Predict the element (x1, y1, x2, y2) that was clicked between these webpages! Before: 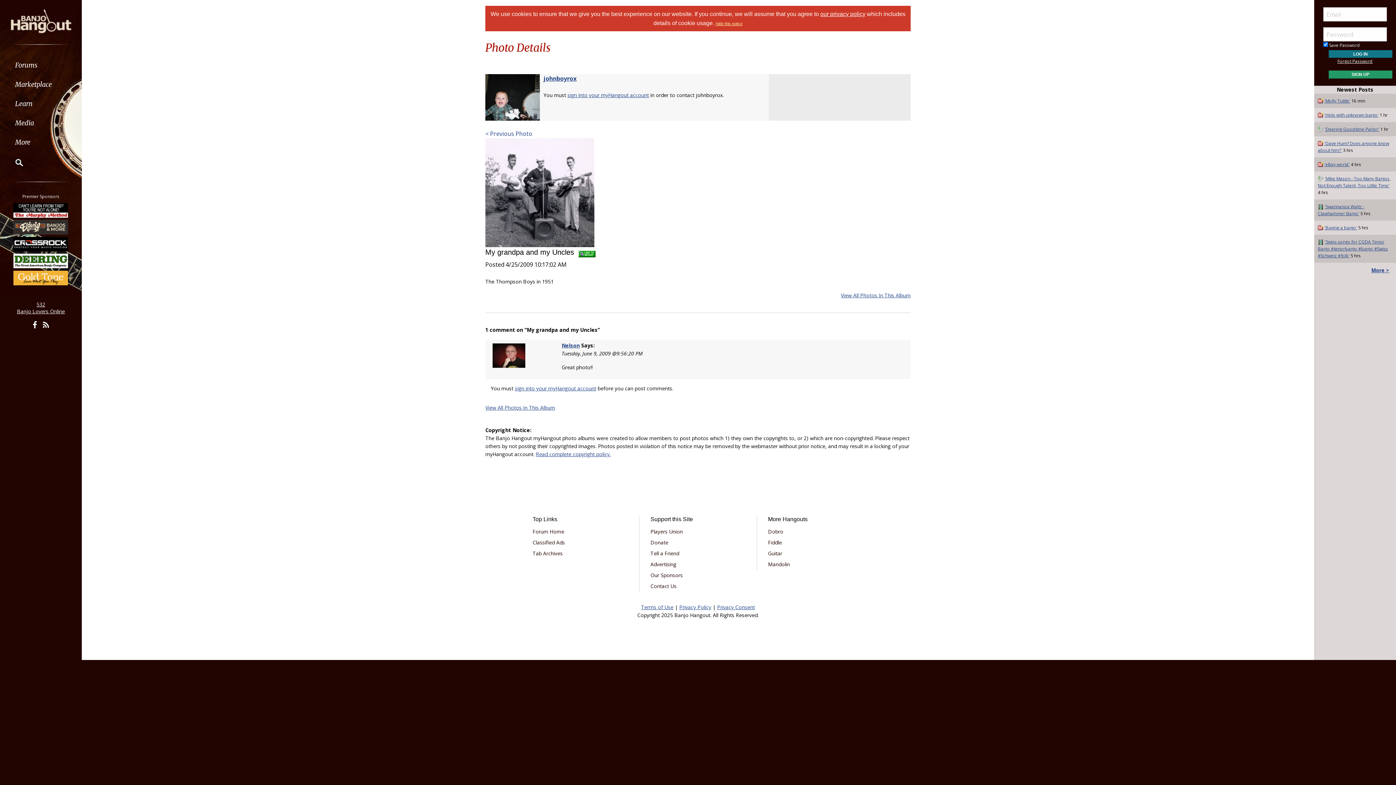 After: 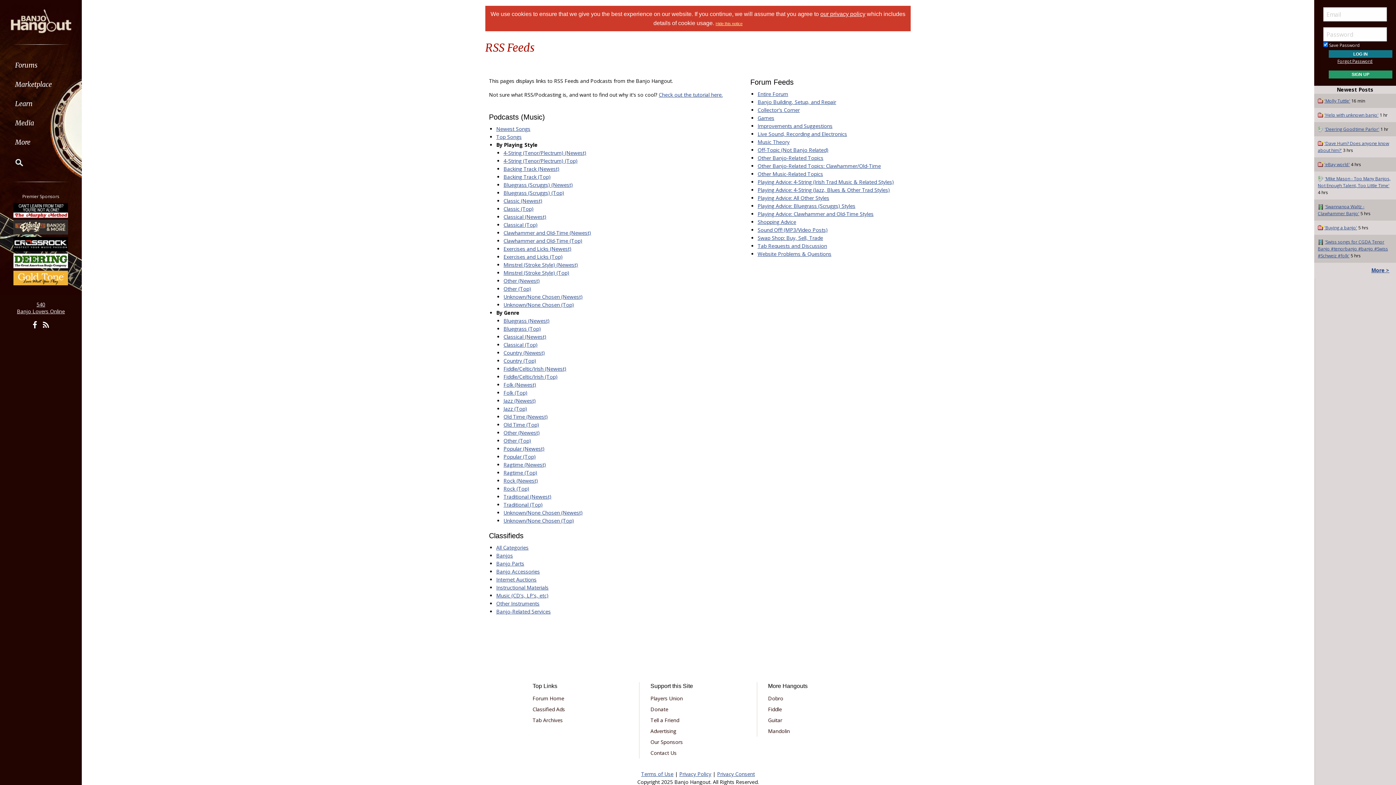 Action: bbox: (40, 318, 52, 331)